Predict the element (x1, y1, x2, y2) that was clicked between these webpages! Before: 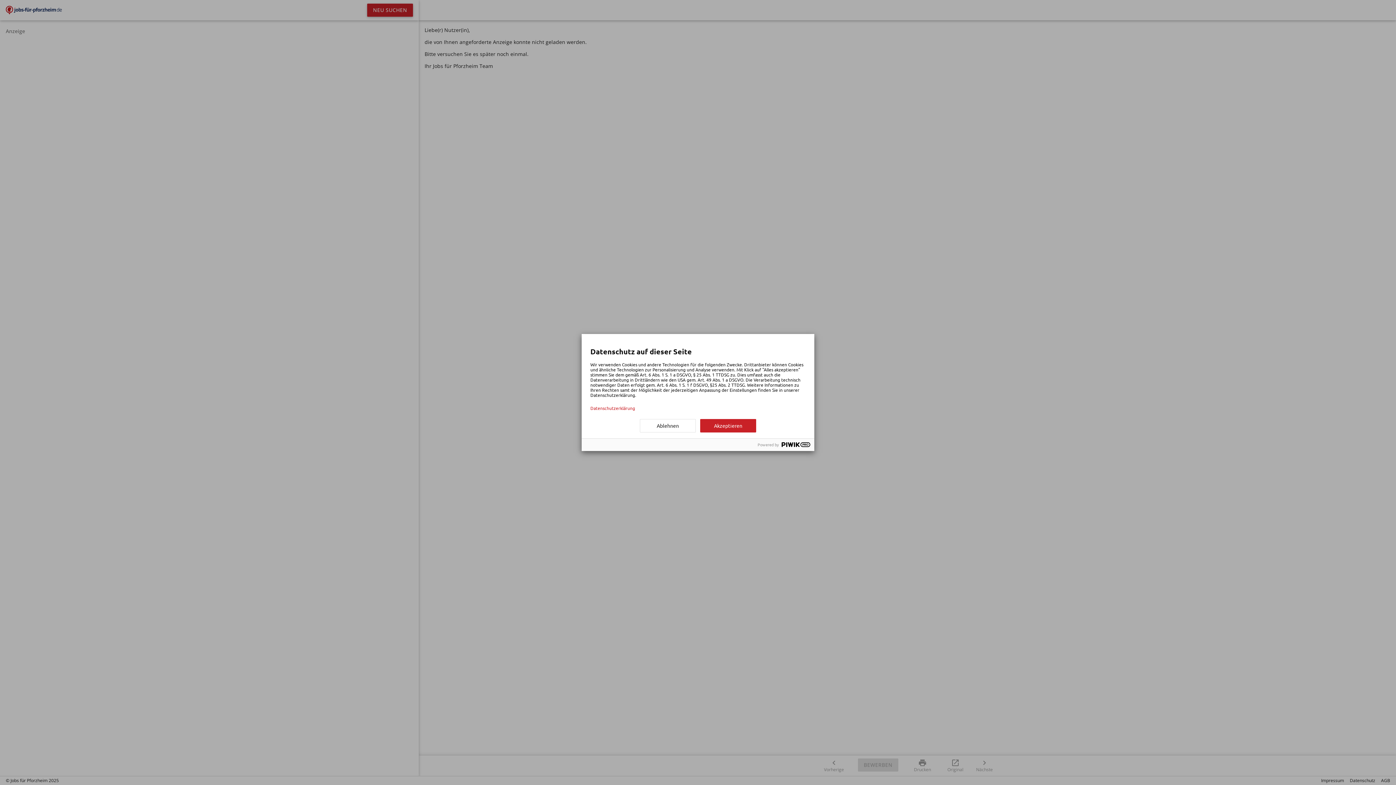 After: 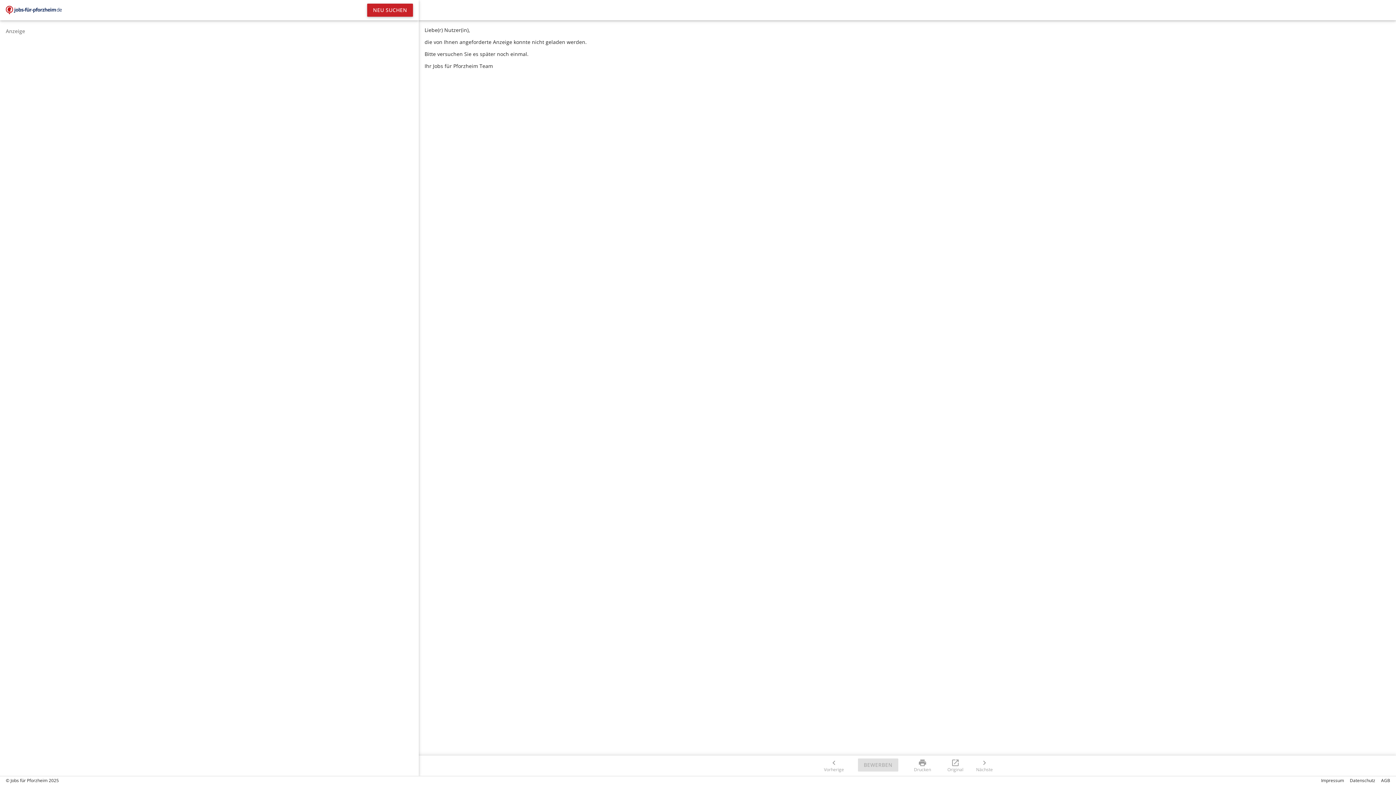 Action: bbox: (700, 419, 756, 432) label: Akzeptieren